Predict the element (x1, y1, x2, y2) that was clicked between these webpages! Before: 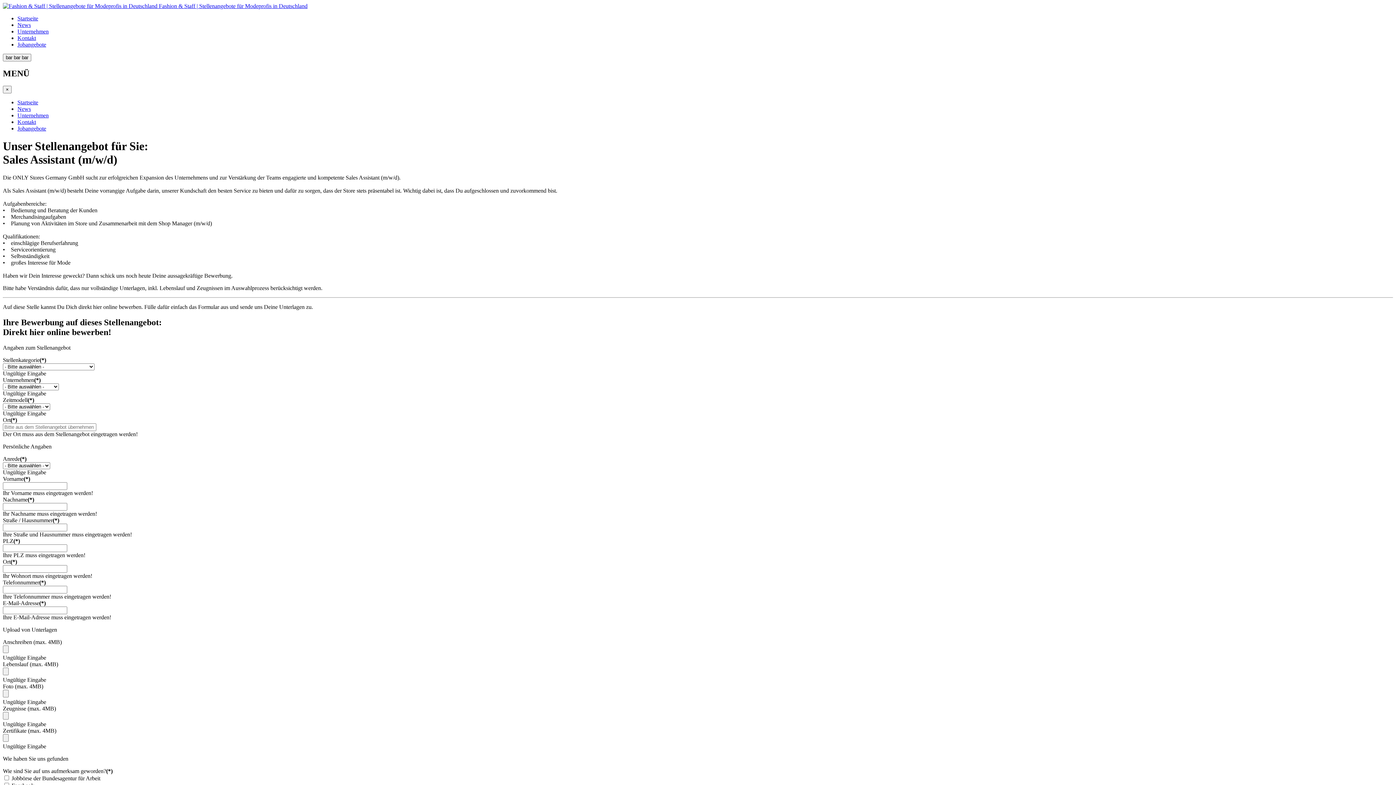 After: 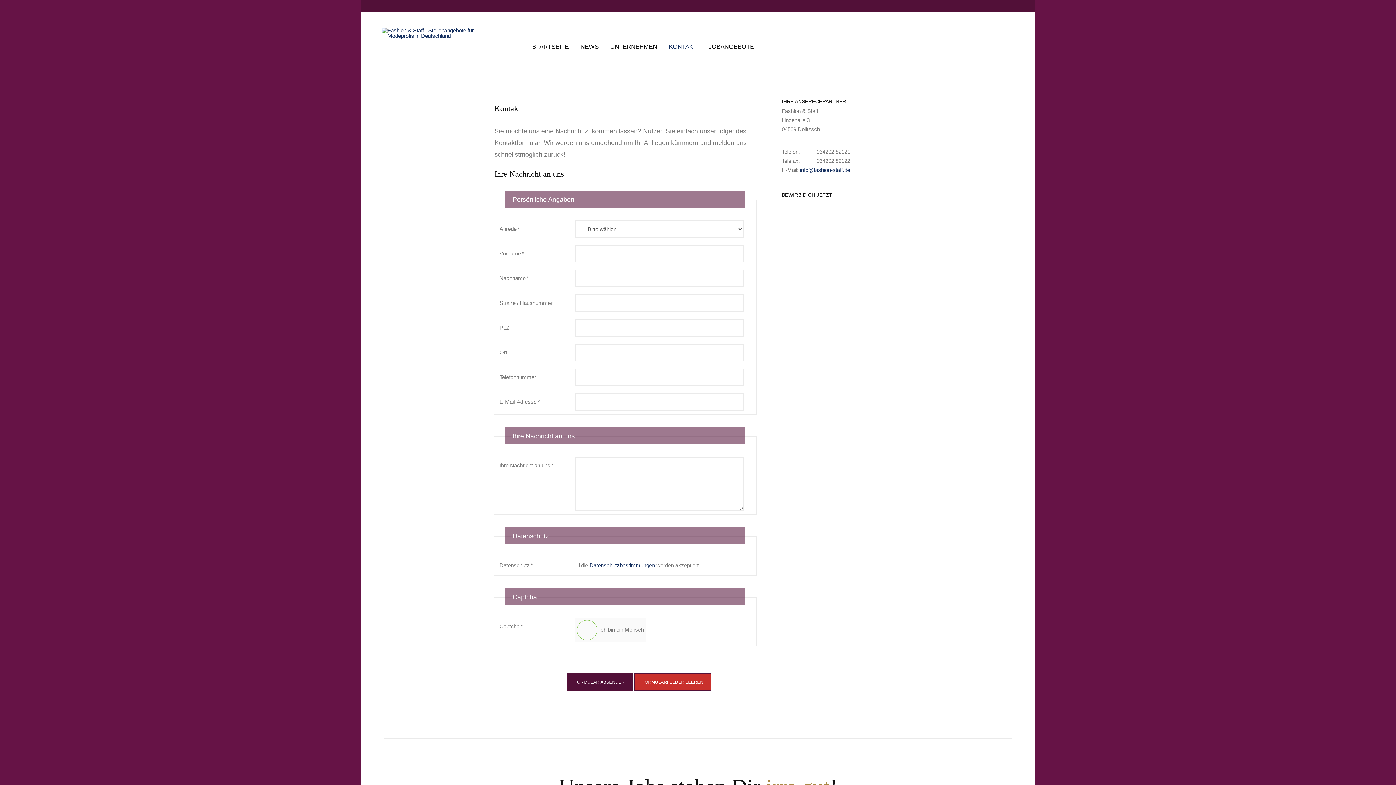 Action: bbox: (17, 118, 36, 125) label: Kontakt